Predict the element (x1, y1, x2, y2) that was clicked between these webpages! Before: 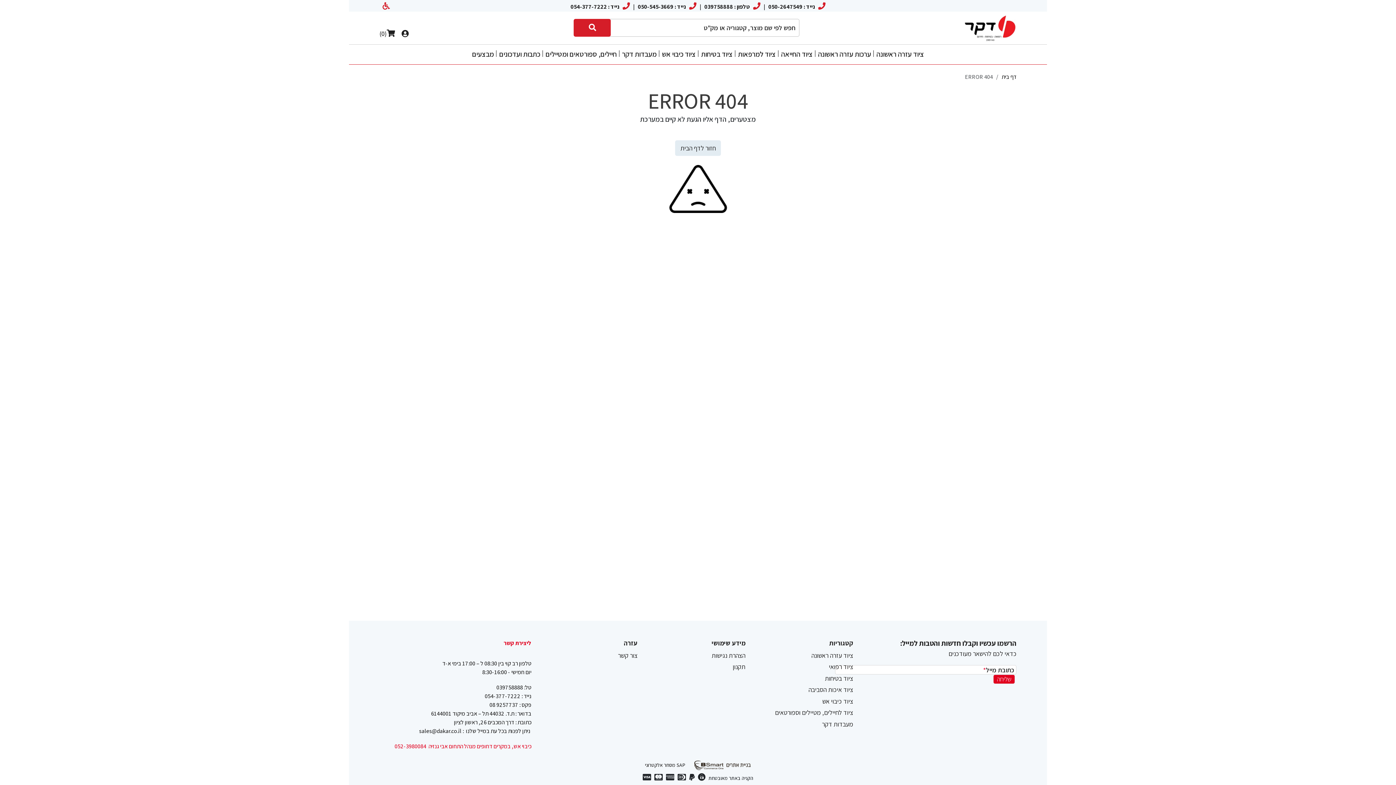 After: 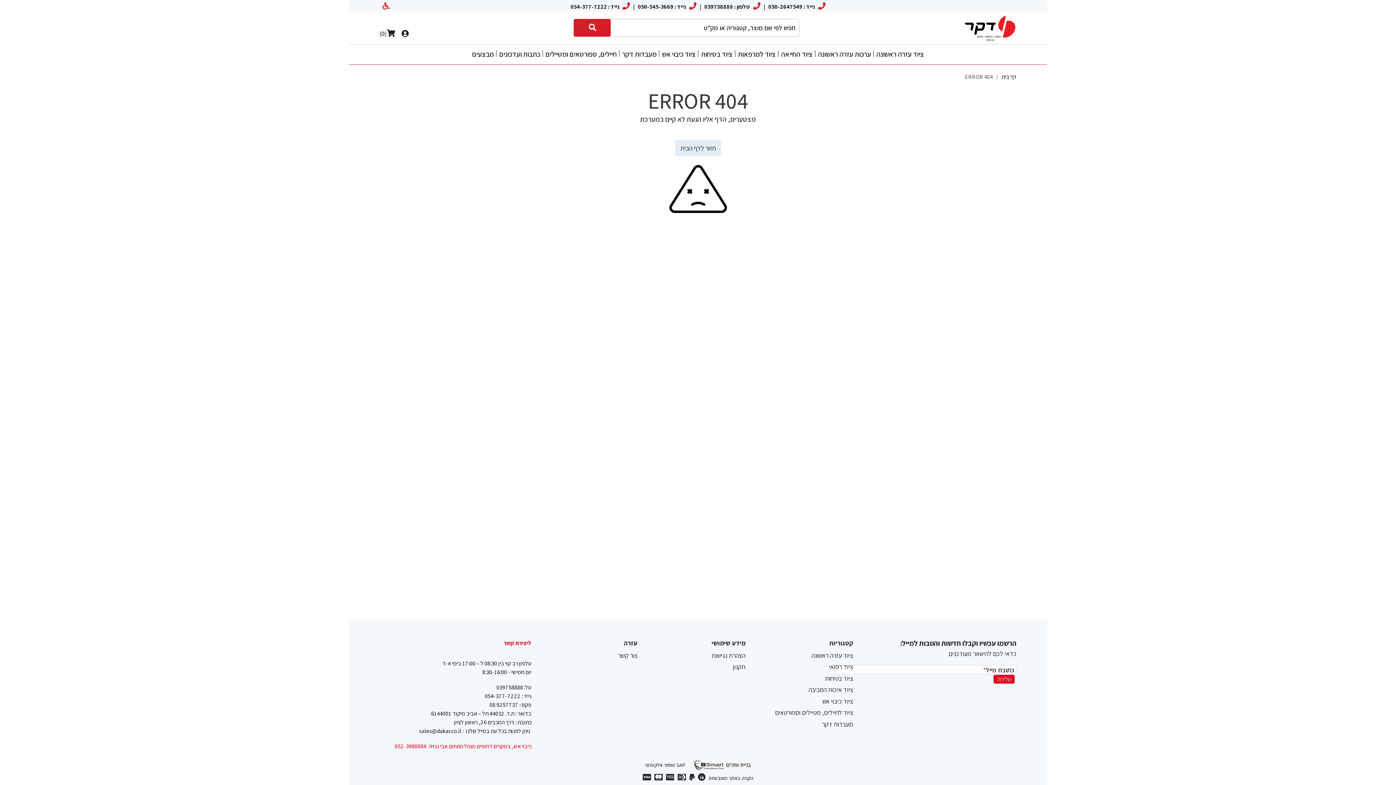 Action: bbox: (573, 19, 611, 36)